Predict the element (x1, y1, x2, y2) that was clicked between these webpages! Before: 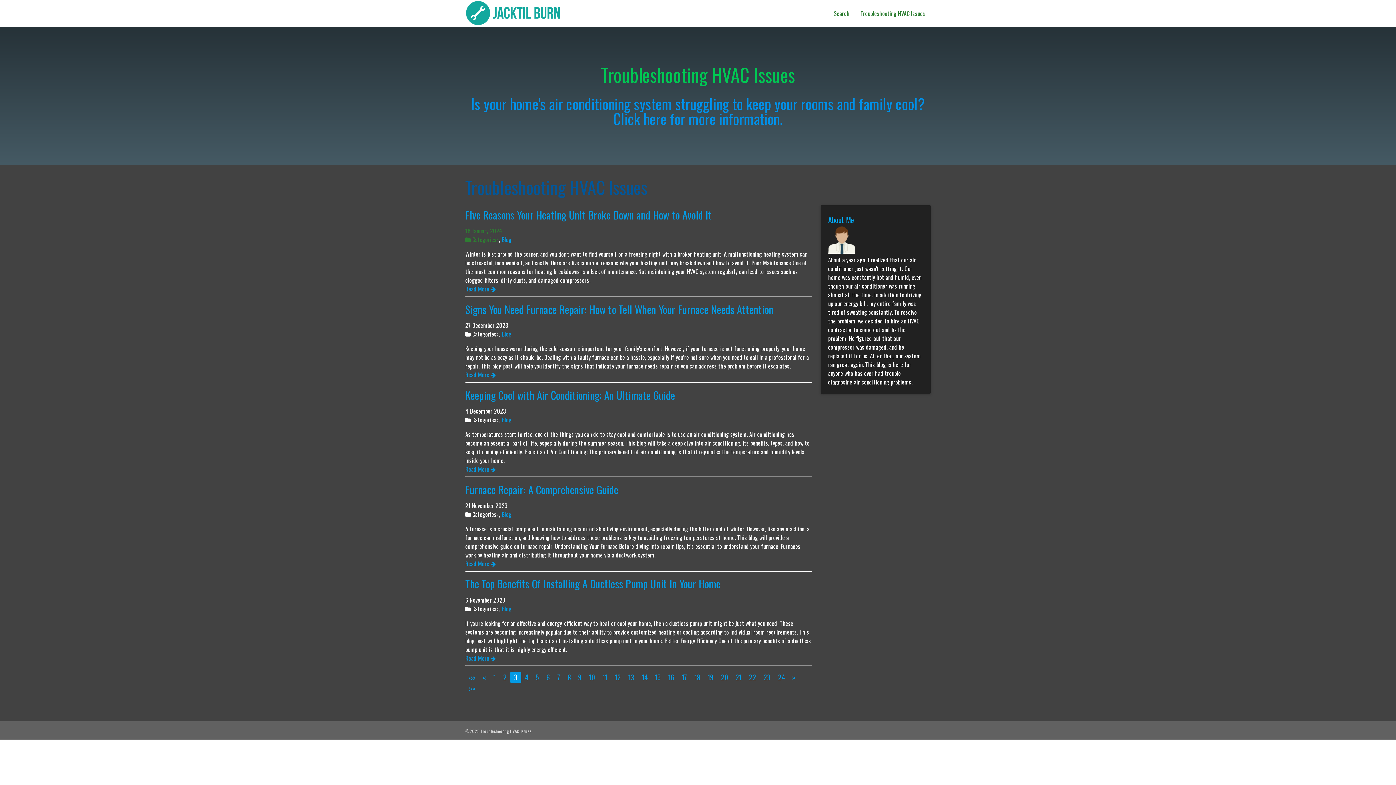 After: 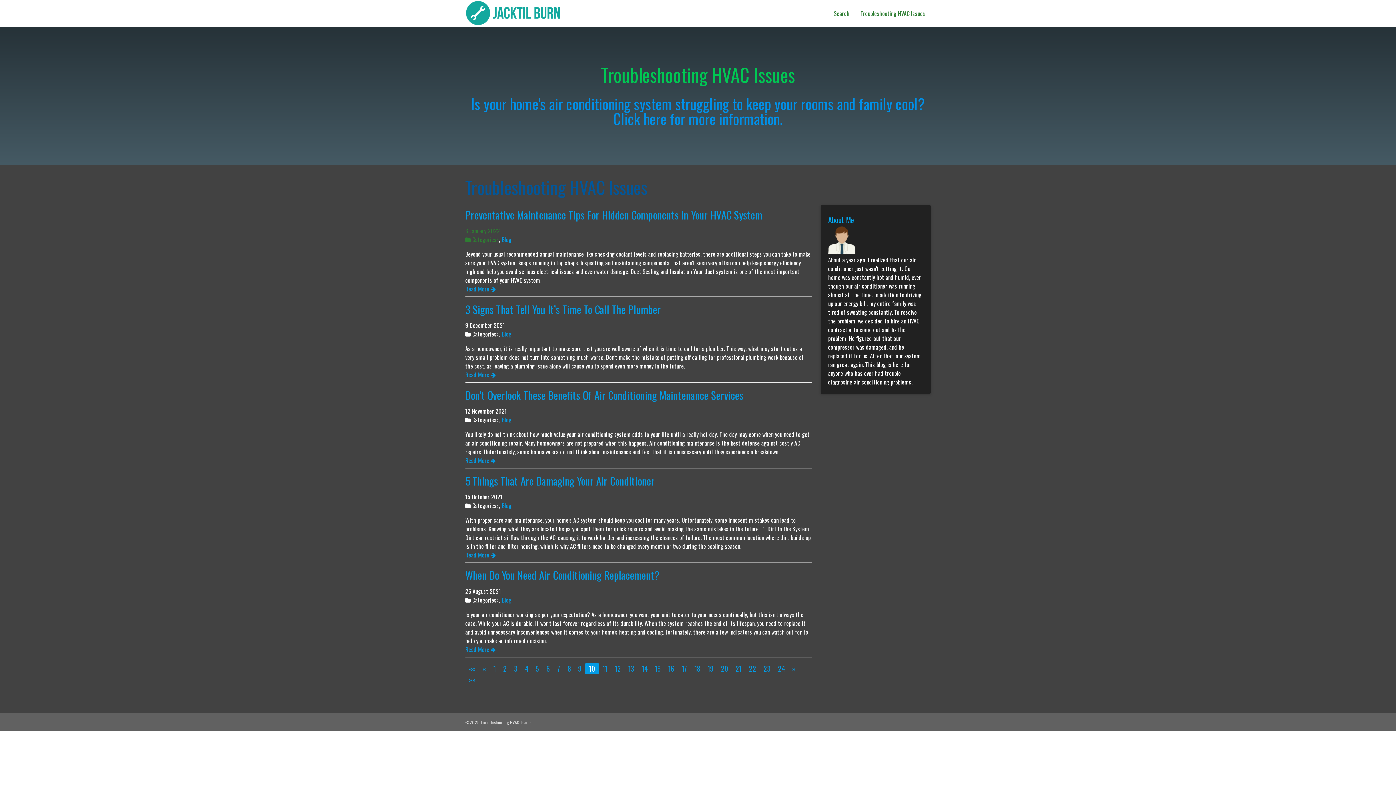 Action: bbox: (589, 672, 595, 682) label: 10